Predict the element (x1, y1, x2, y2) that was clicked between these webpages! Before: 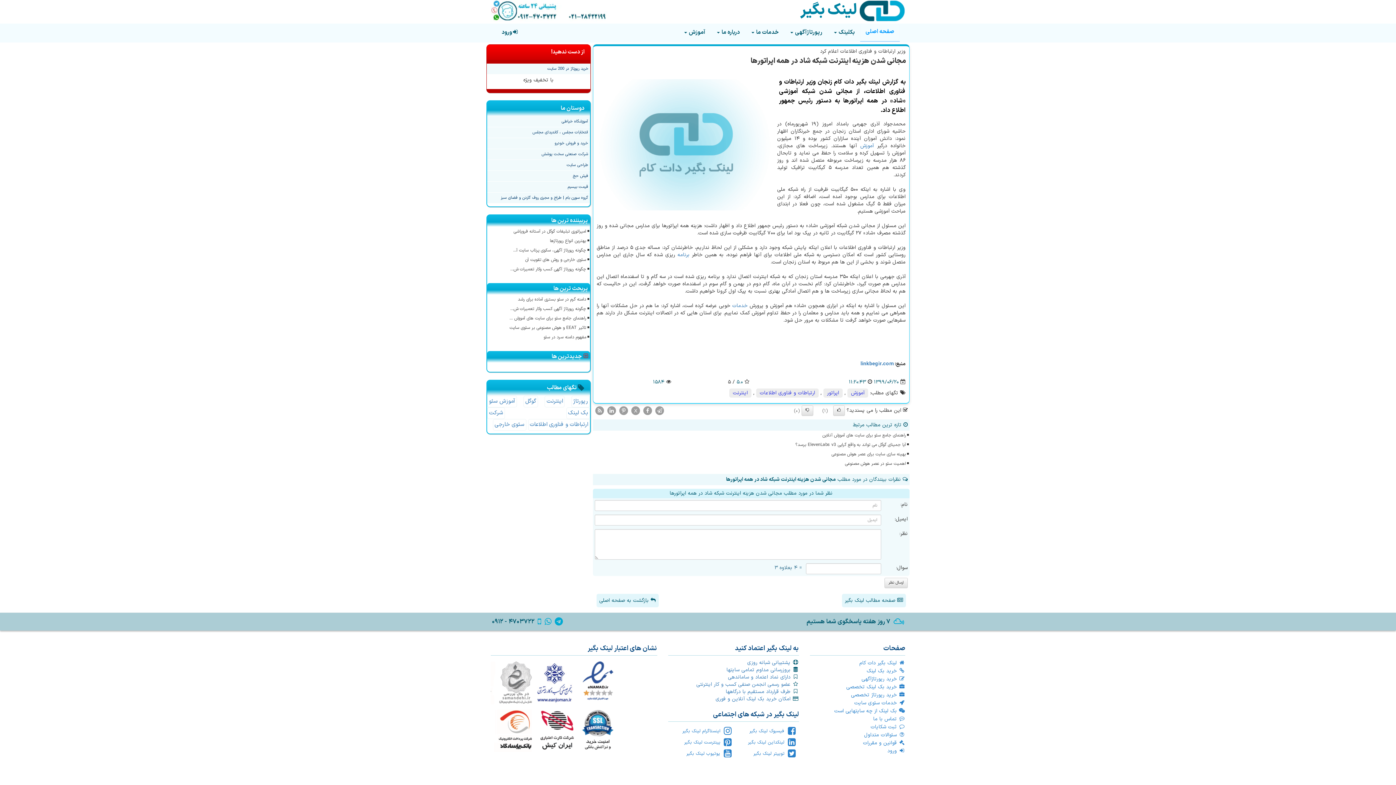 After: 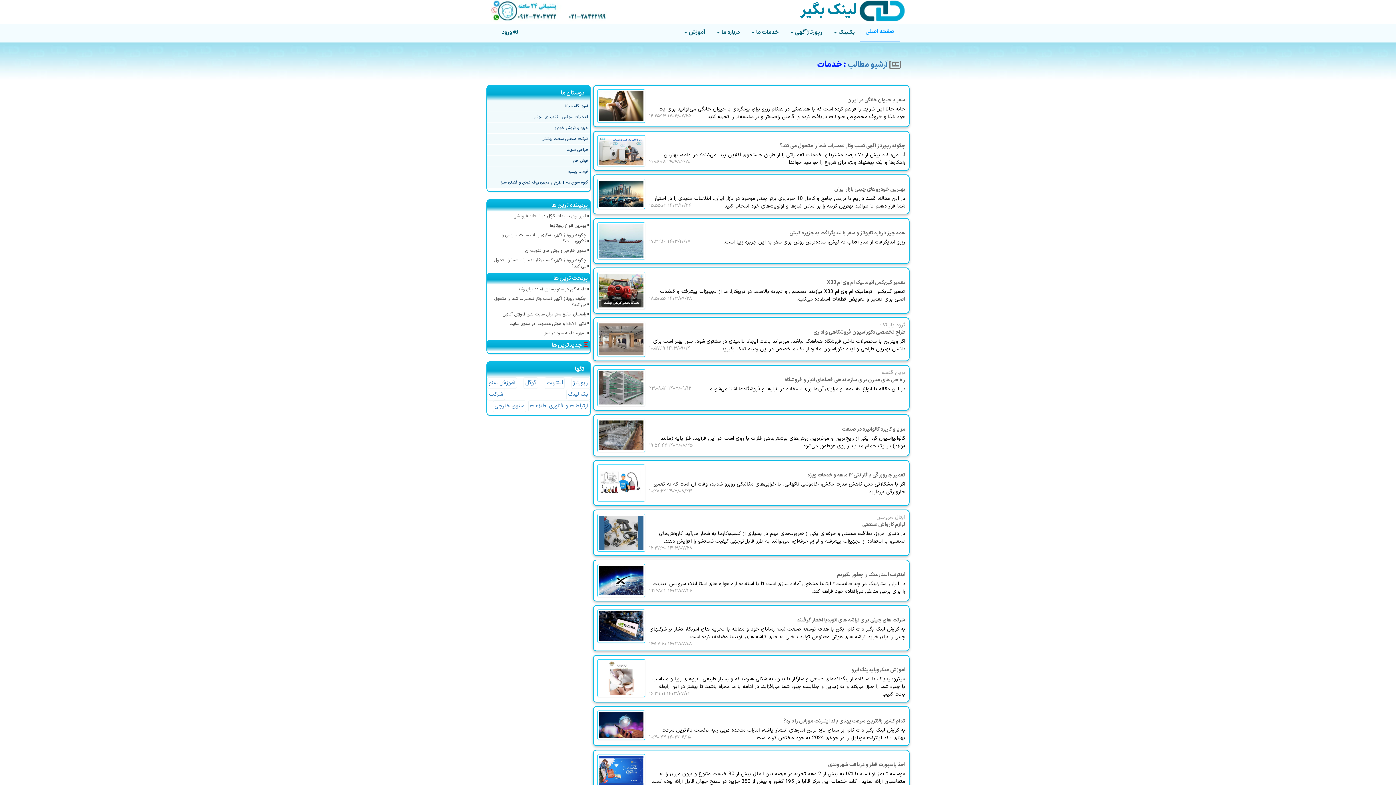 Action: bbox: (732, 302, 747, 309) label: خدمات